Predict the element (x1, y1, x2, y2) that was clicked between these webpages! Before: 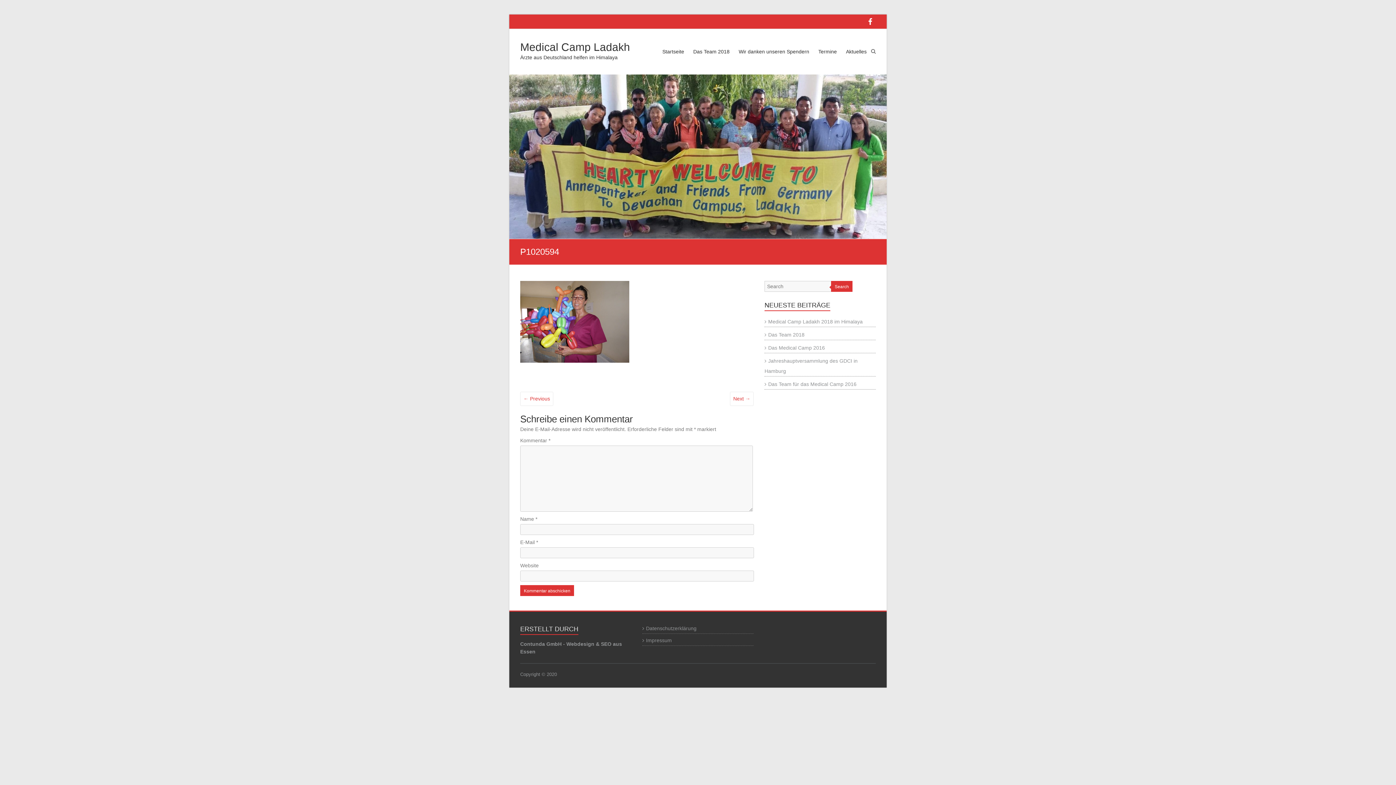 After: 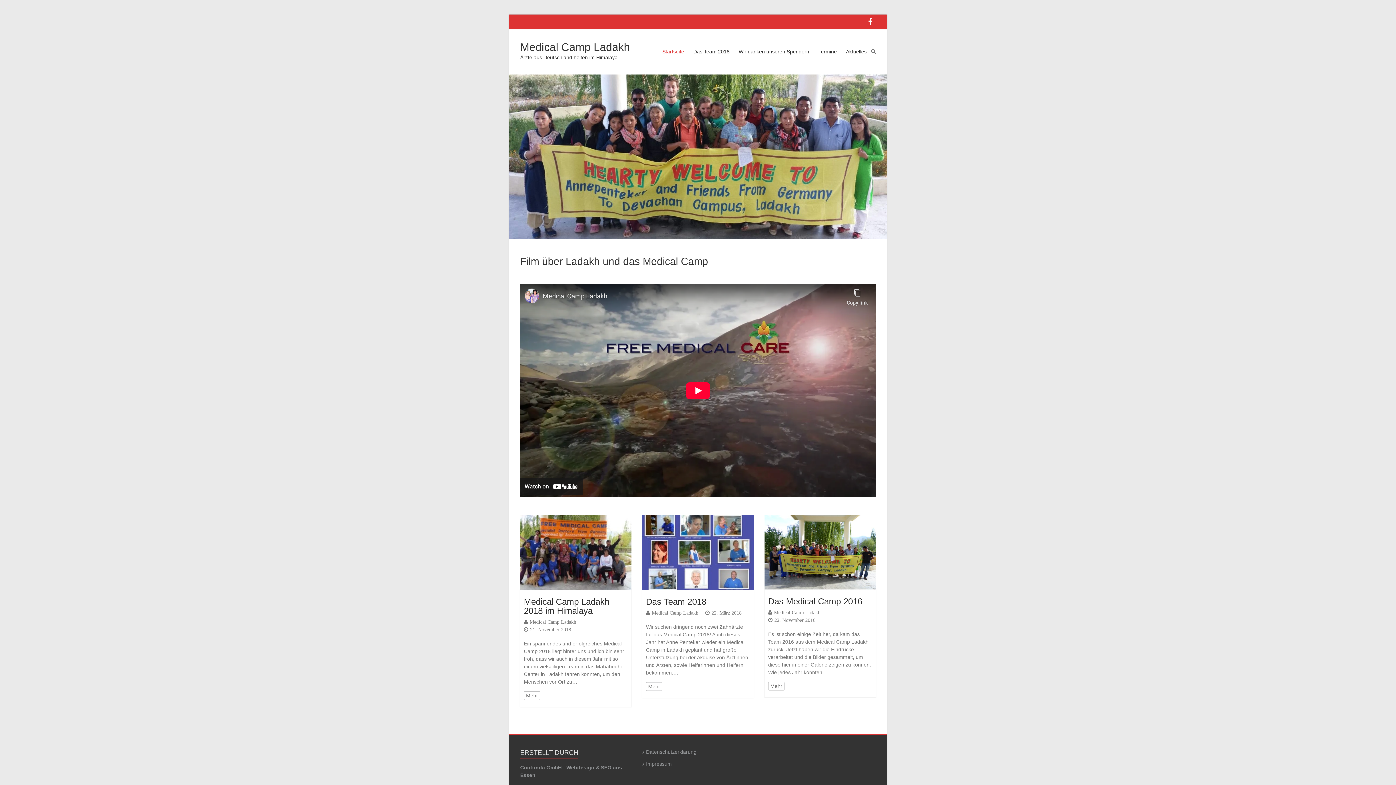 Action: bbox: (662, 42, 684, 74) label: Startseite